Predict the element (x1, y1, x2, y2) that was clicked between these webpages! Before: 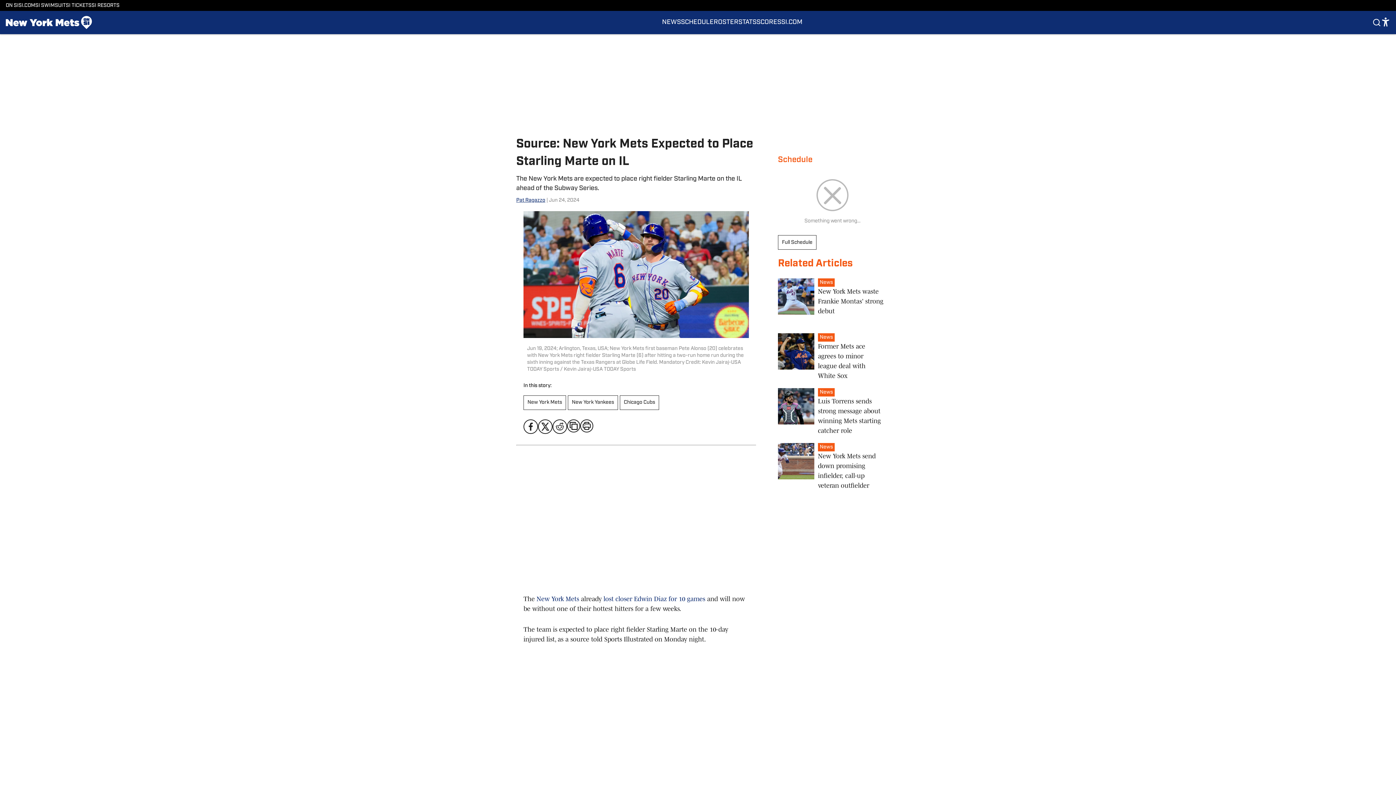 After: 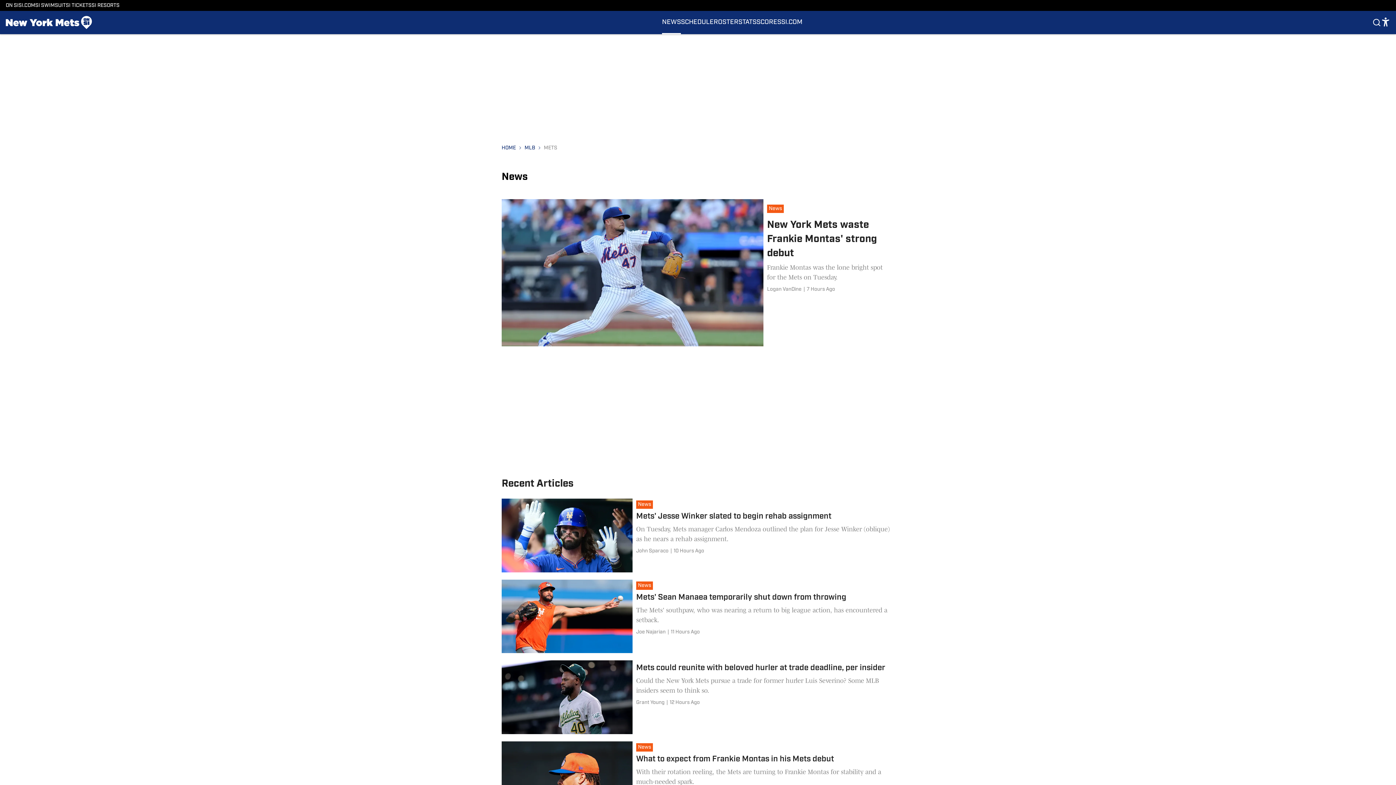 Action: bbox: (820, 327, 836, 335)